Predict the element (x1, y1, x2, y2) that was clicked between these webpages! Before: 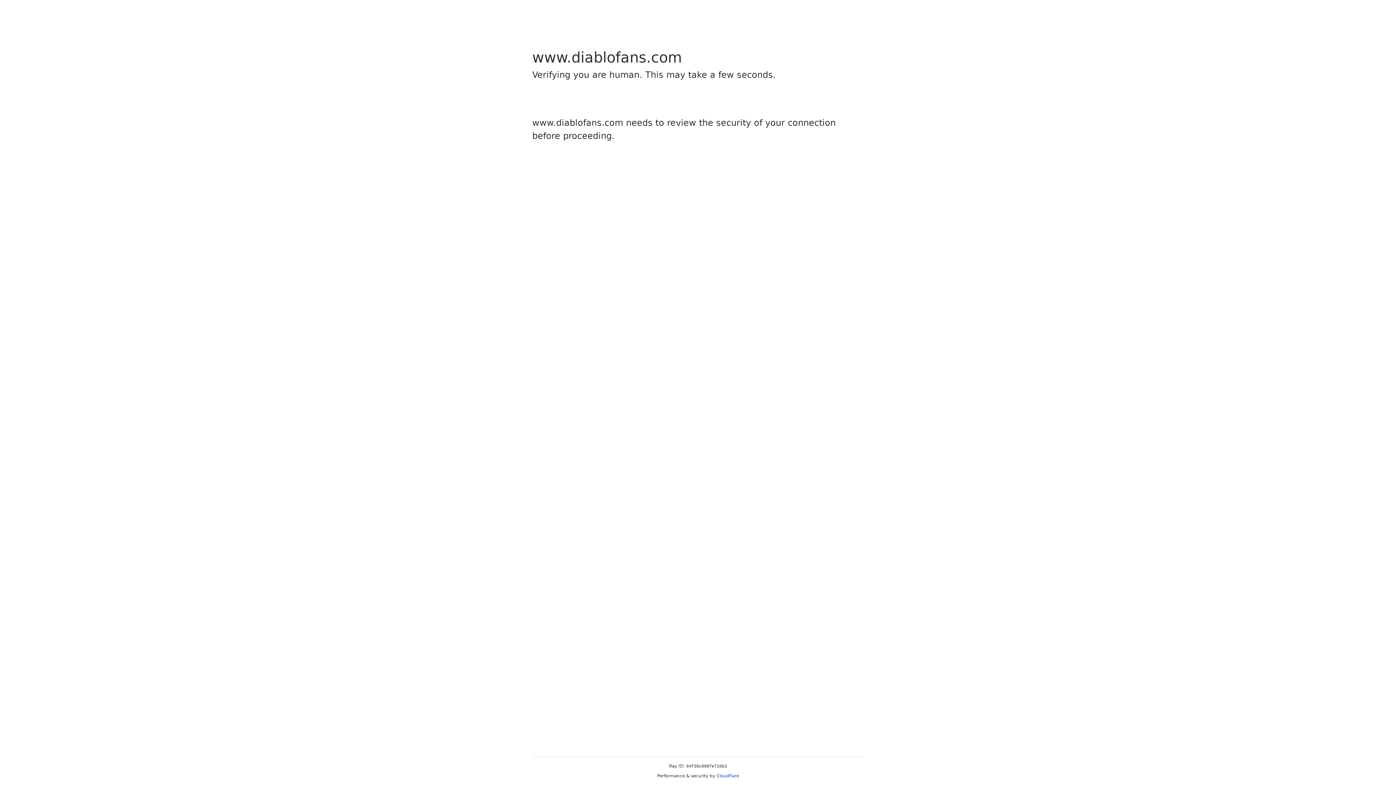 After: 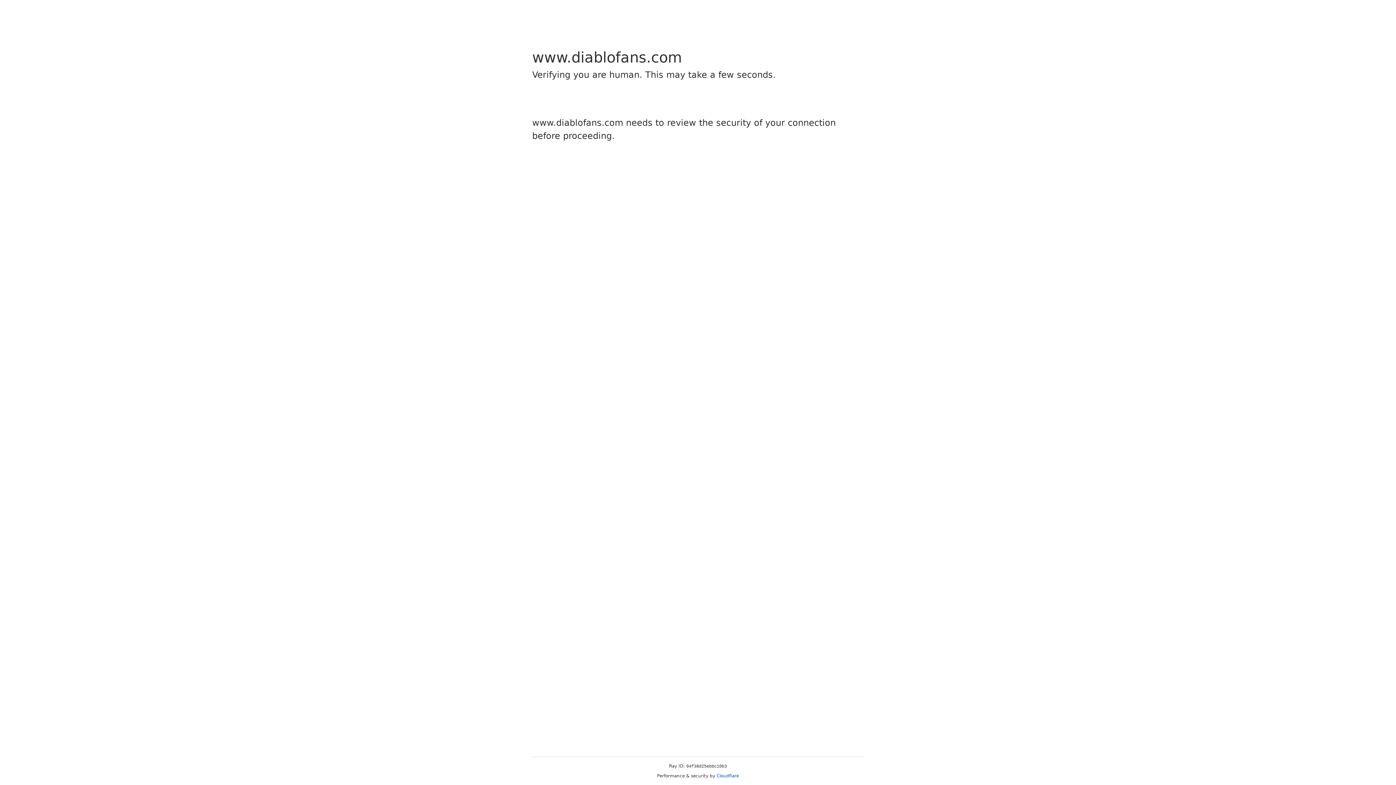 Action: bbox: (716, 773, 739, 778) label: Cloudflare